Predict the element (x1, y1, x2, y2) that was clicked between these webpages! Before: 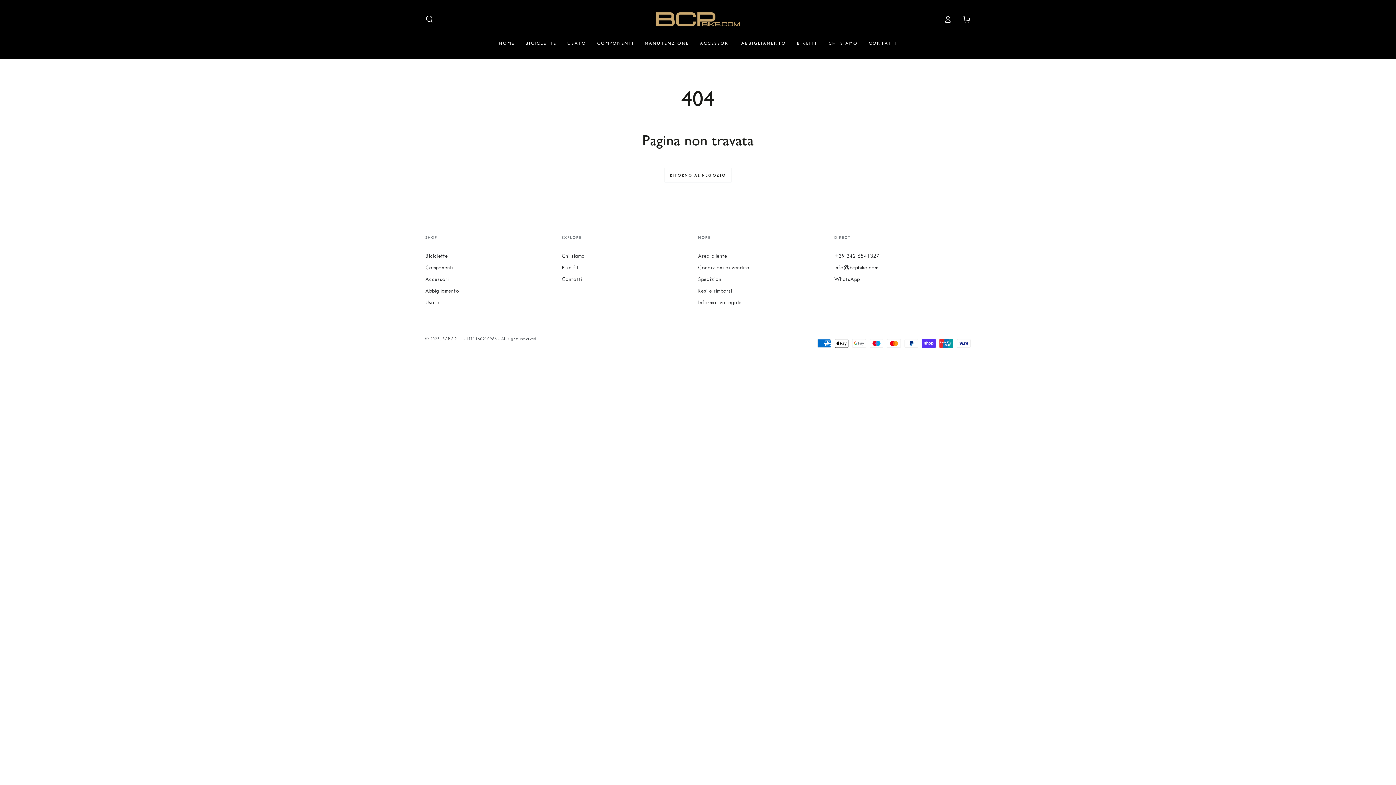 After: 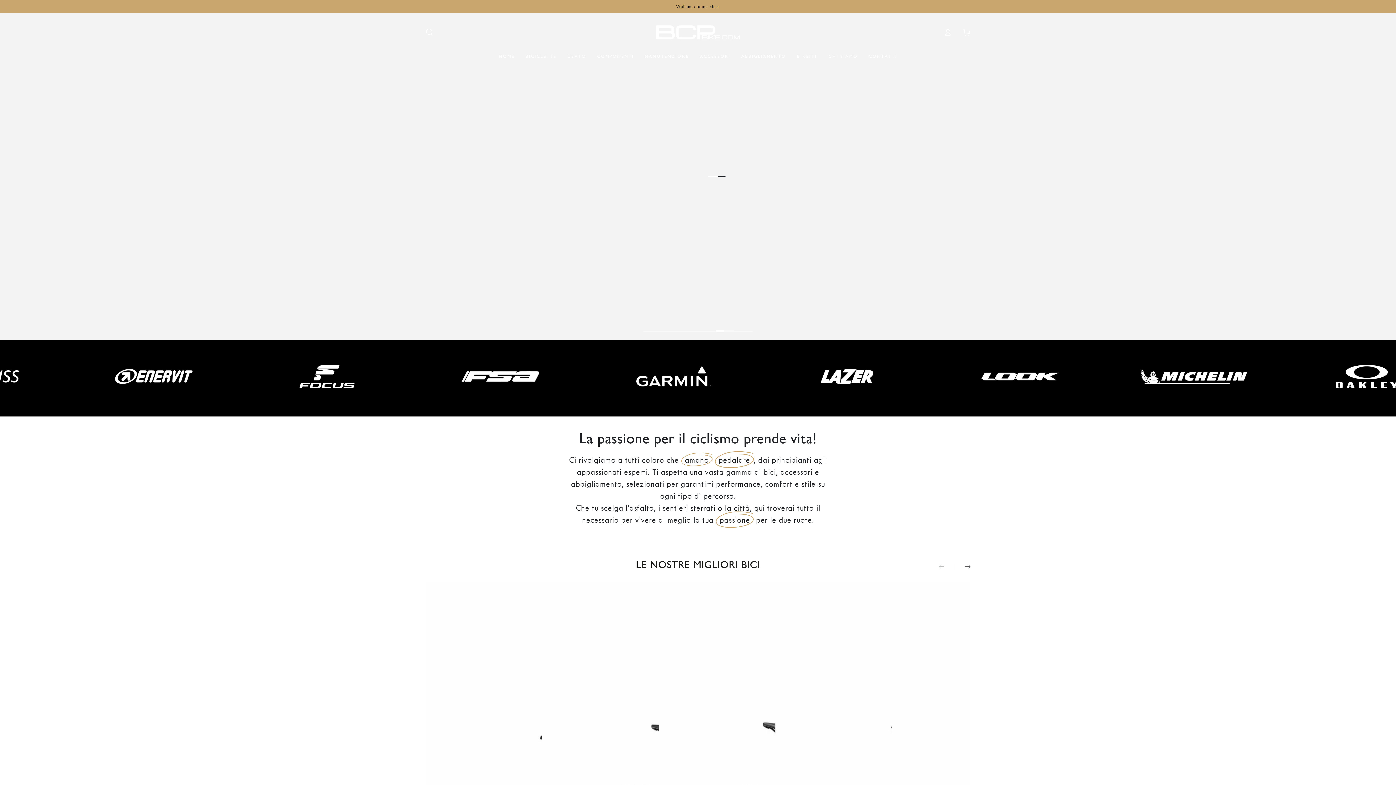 Action: label: BCP S.R.L. bbox: (442, 336, 461, 341)